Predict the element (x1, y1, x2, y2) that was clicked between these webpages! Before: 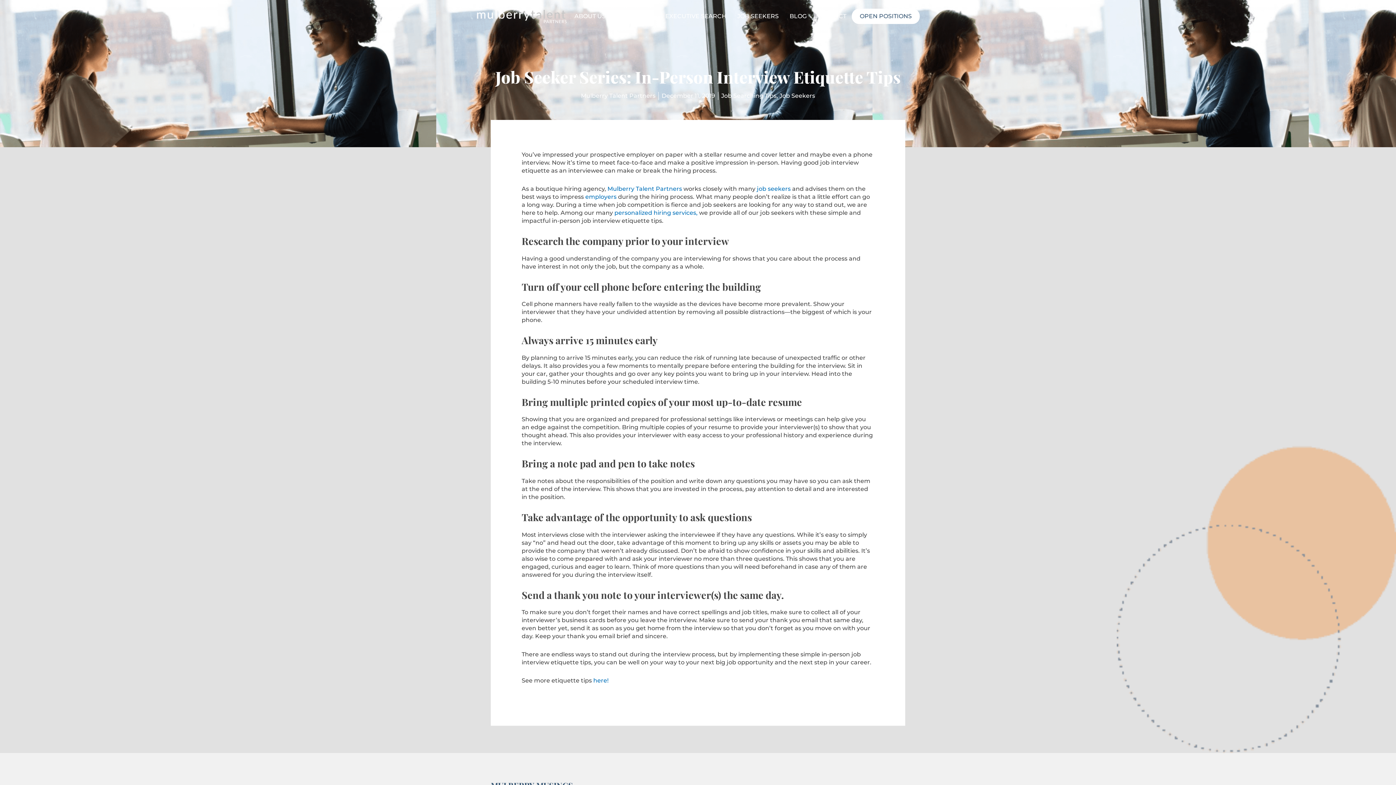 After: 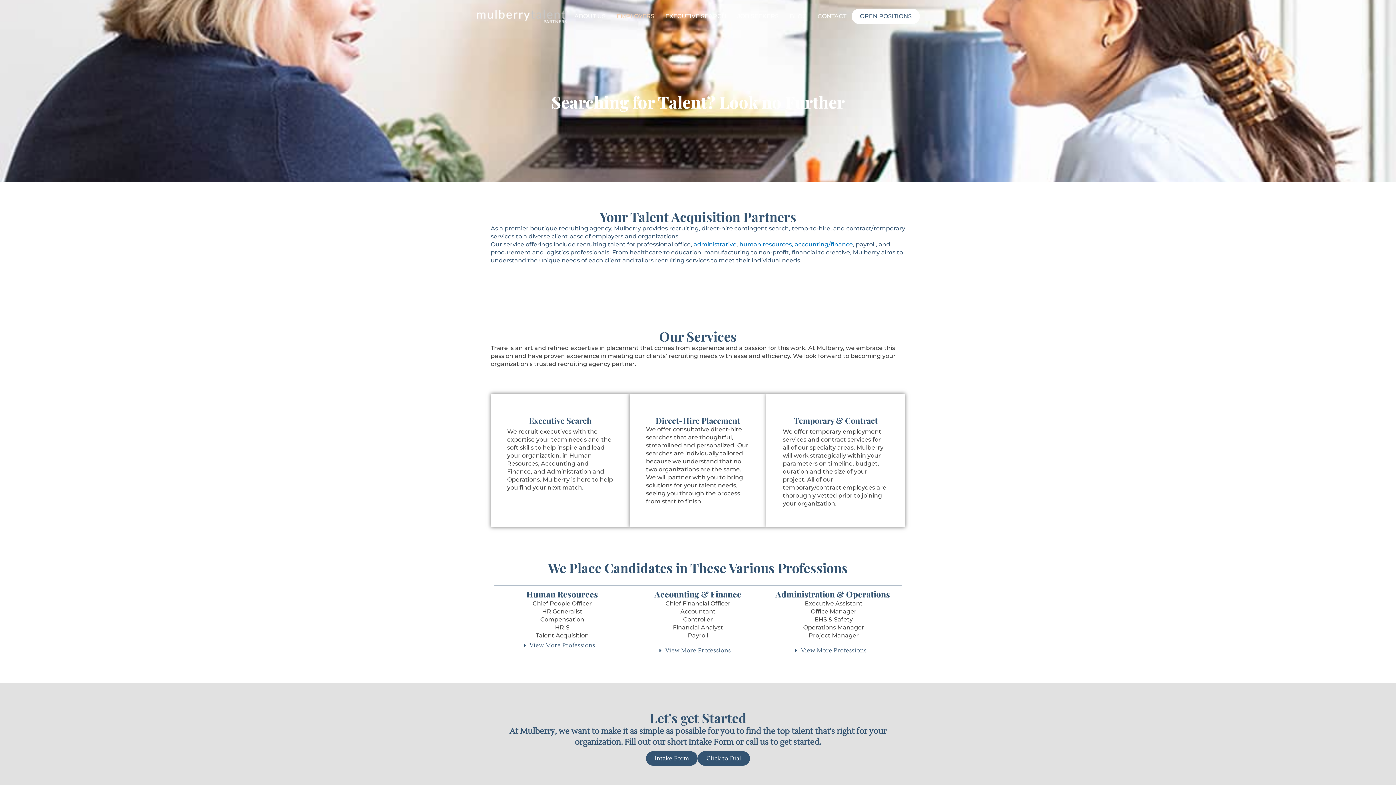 Action: bbox: (614, 209, 697, 216) label: personalized hiring services,